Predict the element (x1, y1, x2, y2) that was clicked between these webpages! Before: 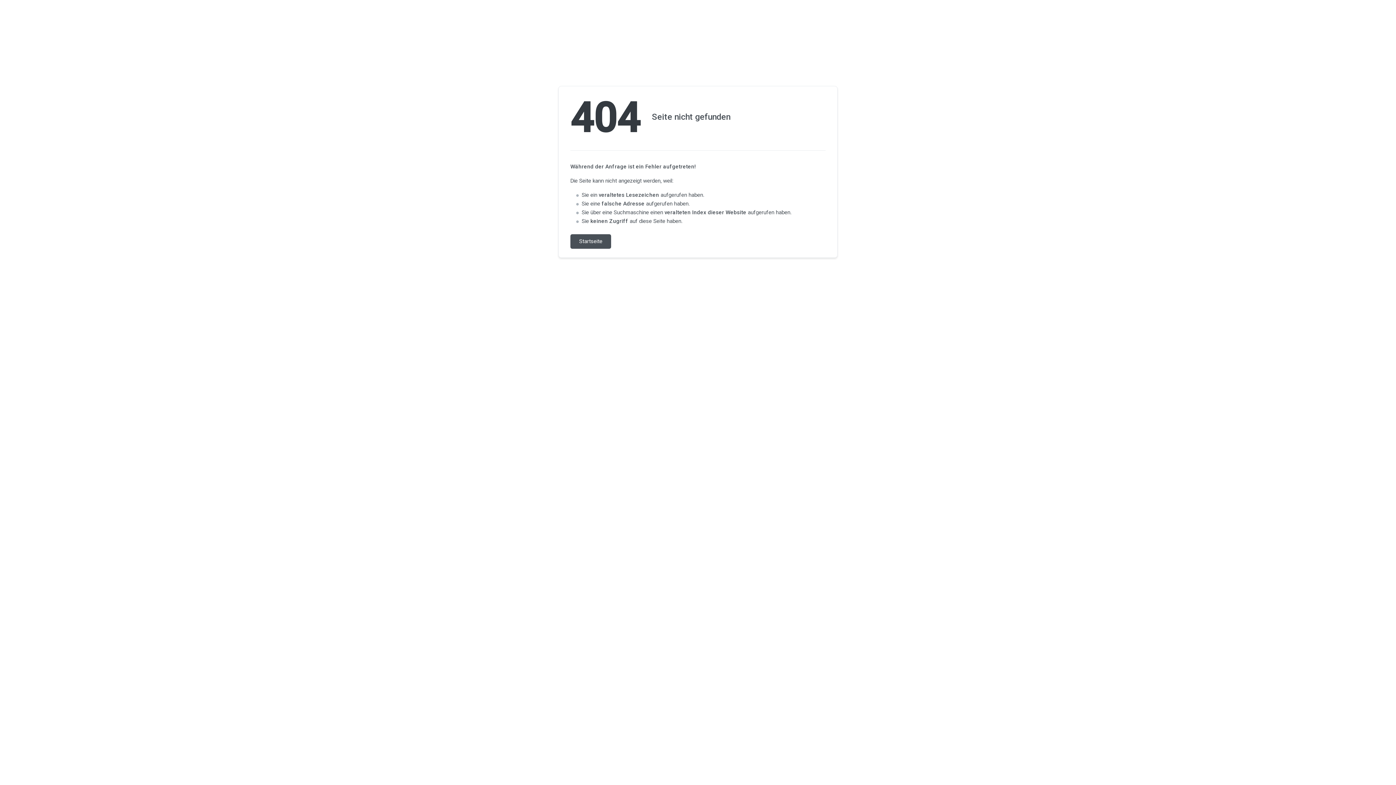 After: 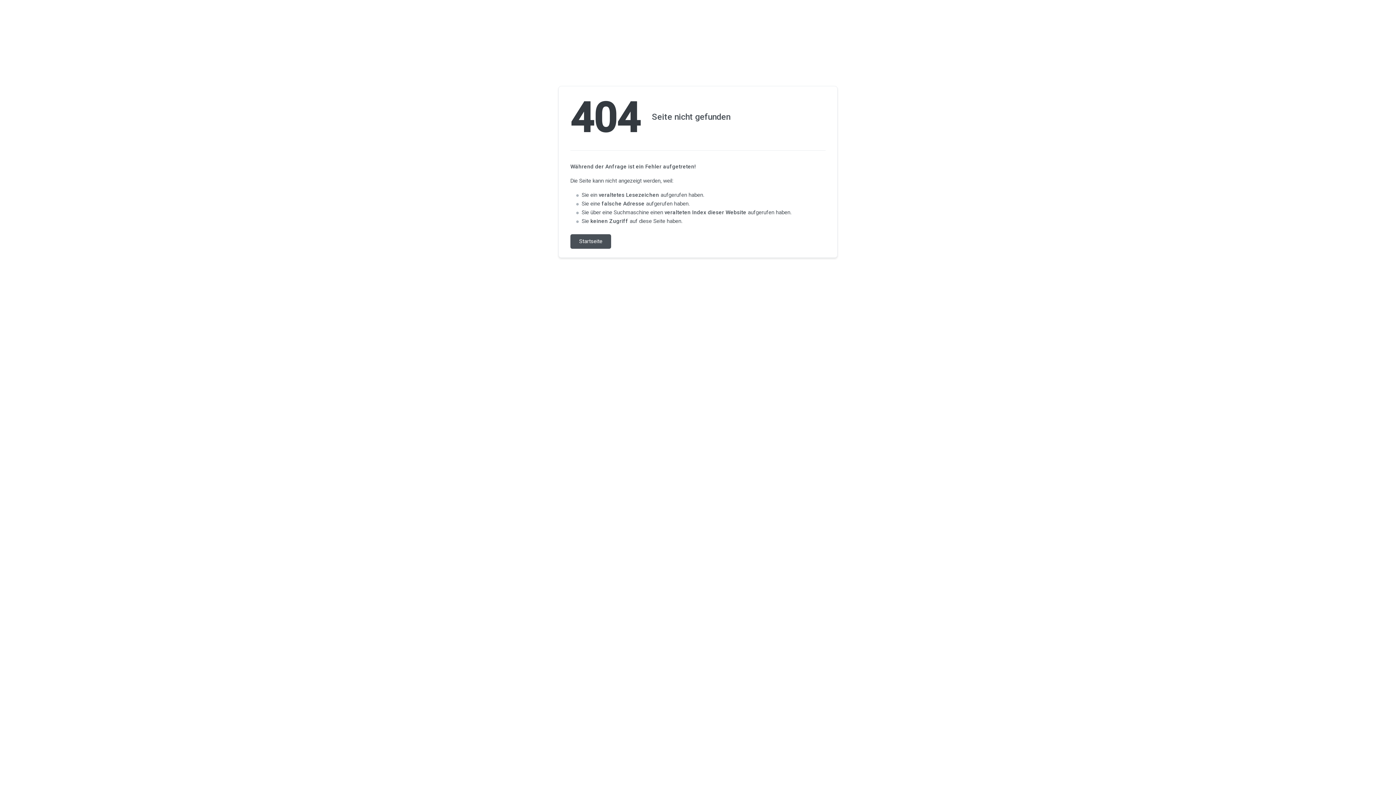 Action: label: Startseite bbox: (570, 234, 611, 248)